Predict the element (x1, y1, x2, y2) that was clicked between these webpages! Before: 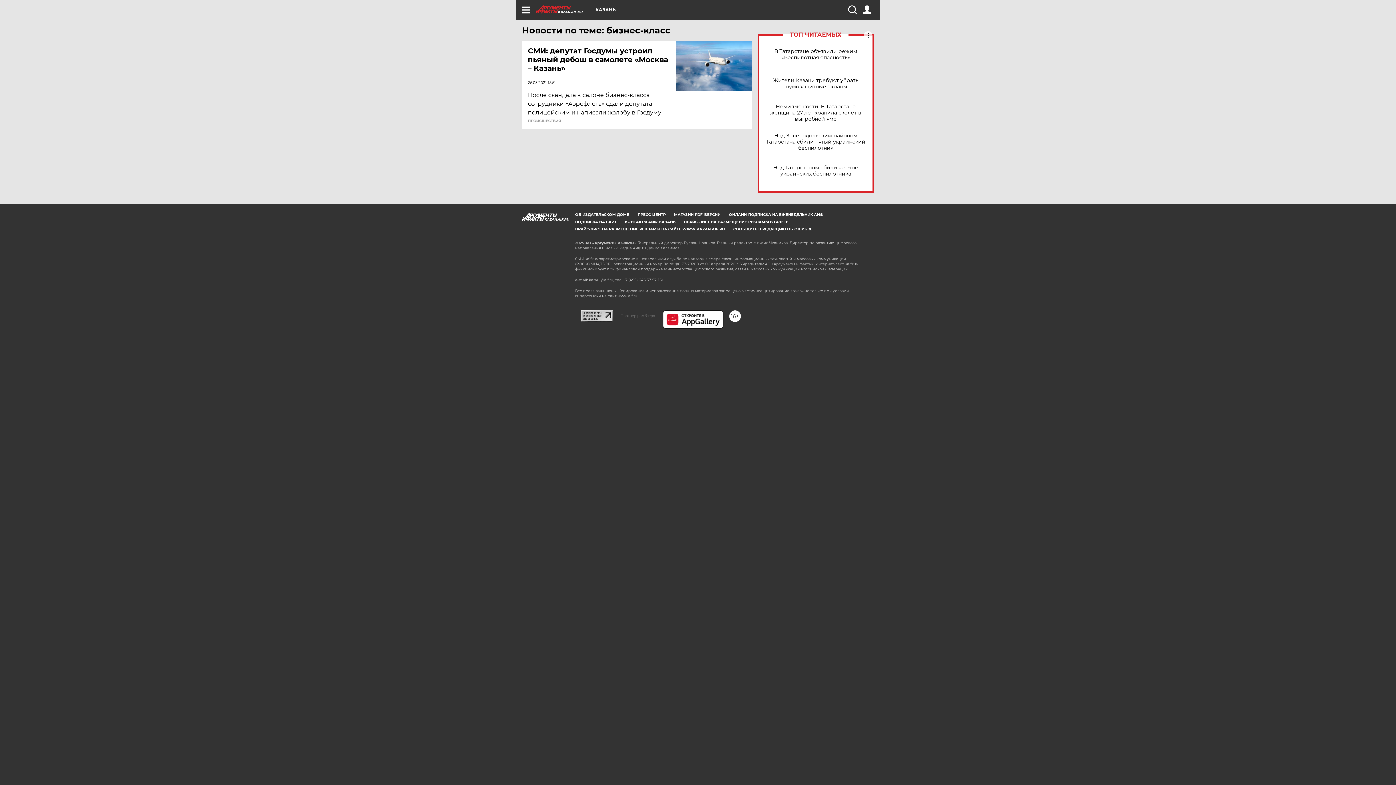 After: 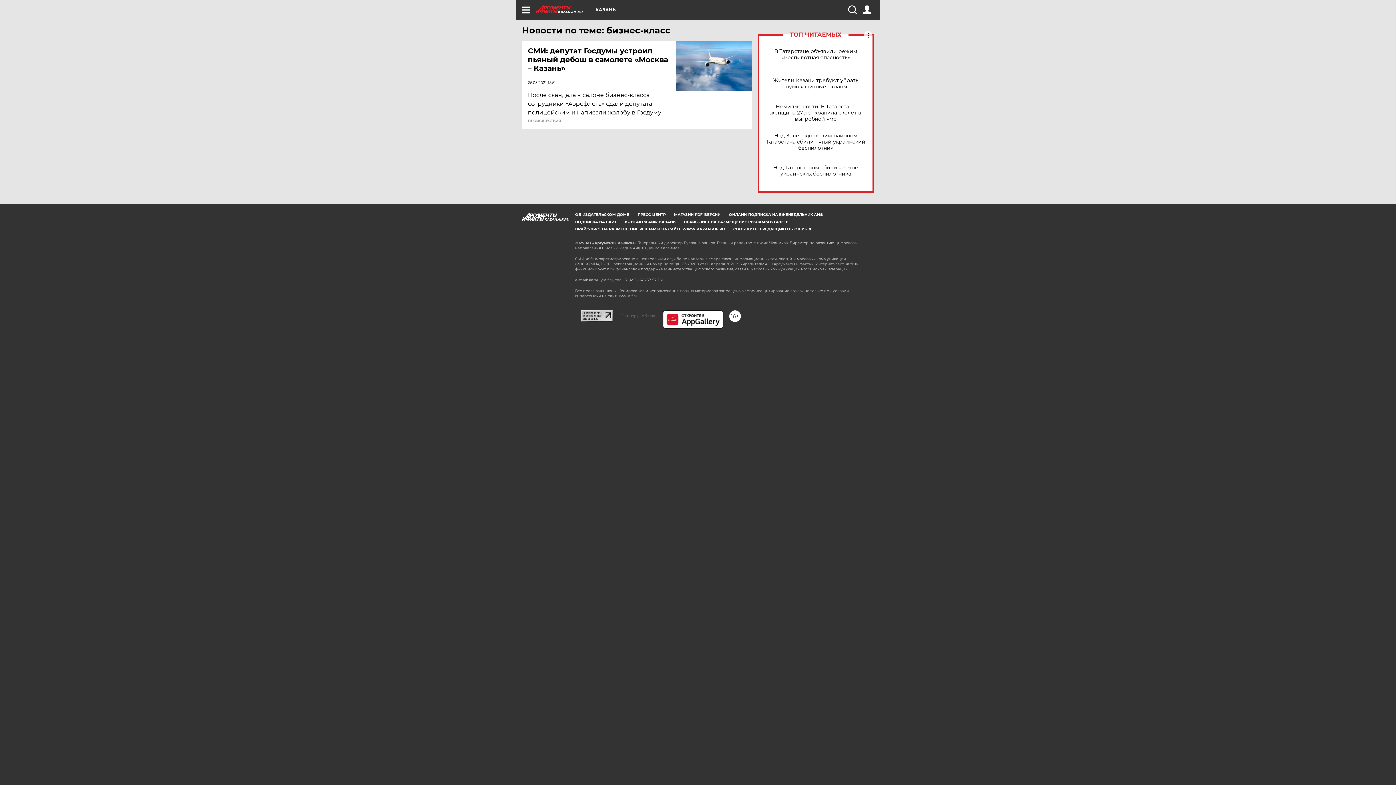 Action: bbox: (662, 310, 723, 328)